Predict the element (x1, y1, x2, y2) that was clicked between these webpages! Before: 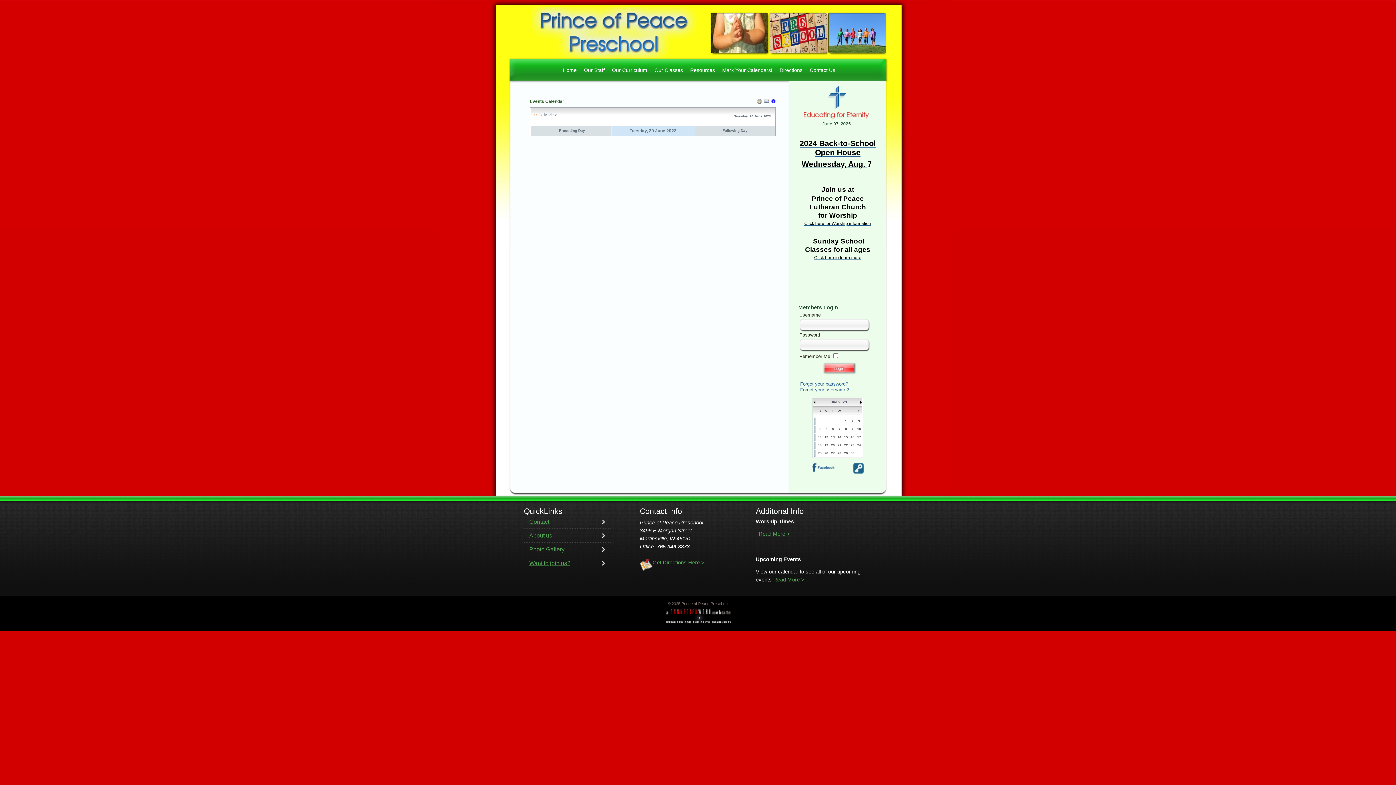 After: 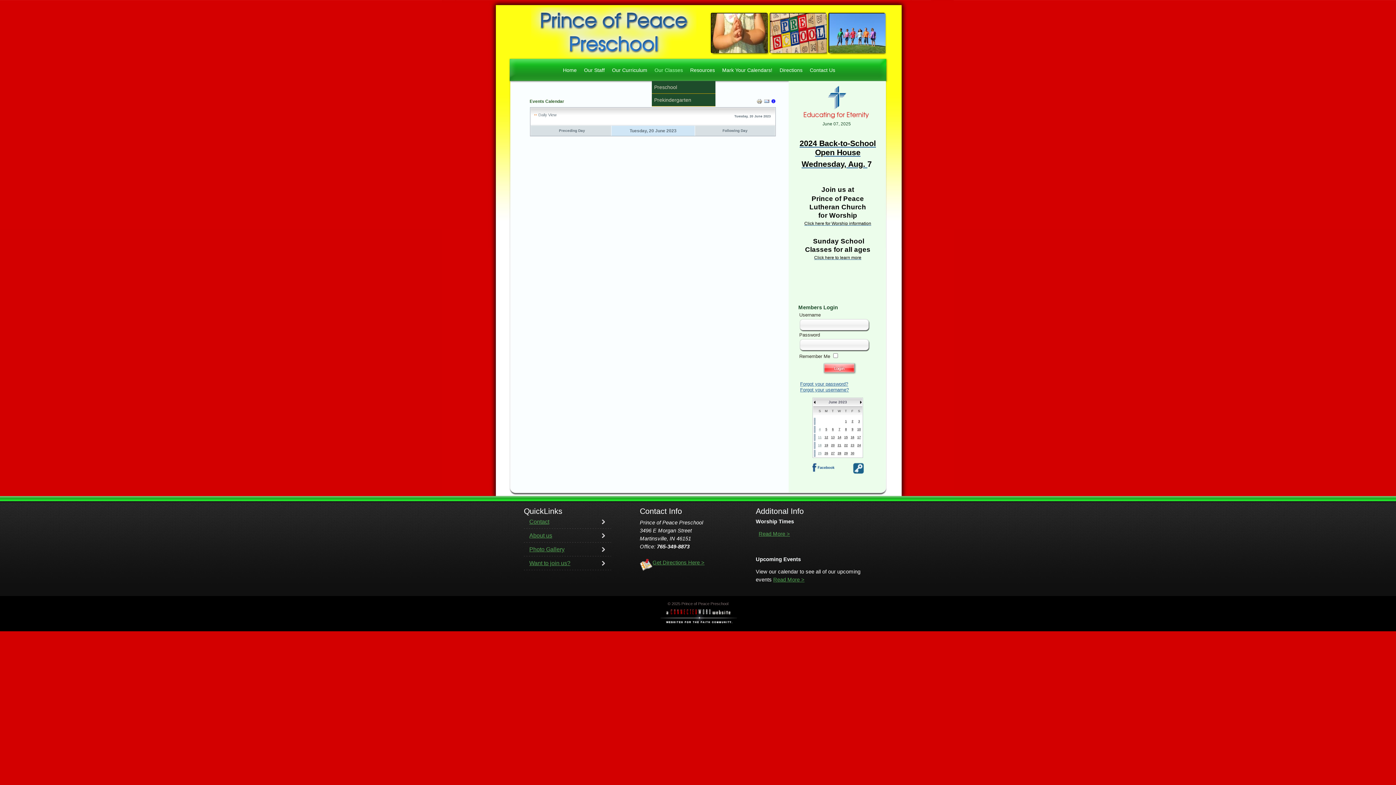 Action: bbox: (654, 64, 683, 80) label: Our Classes